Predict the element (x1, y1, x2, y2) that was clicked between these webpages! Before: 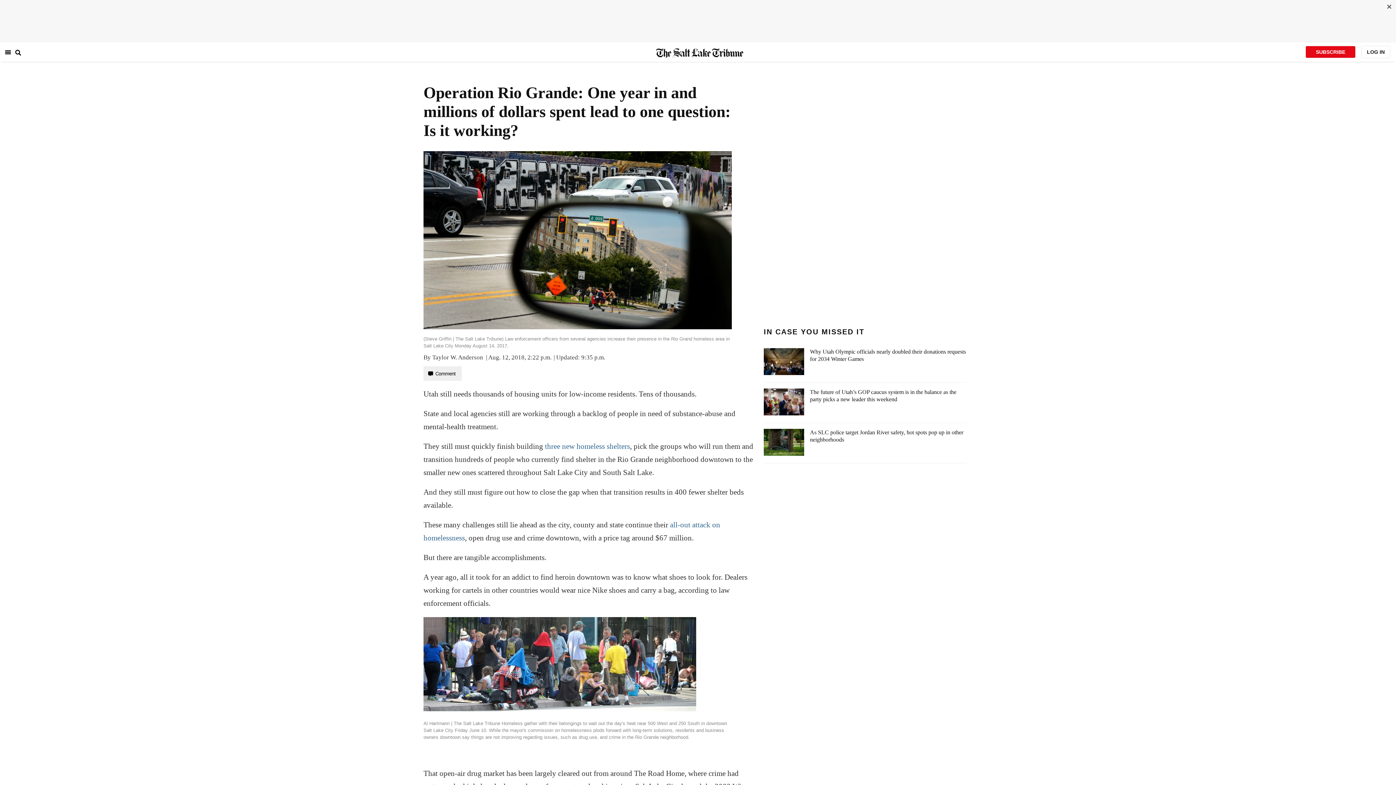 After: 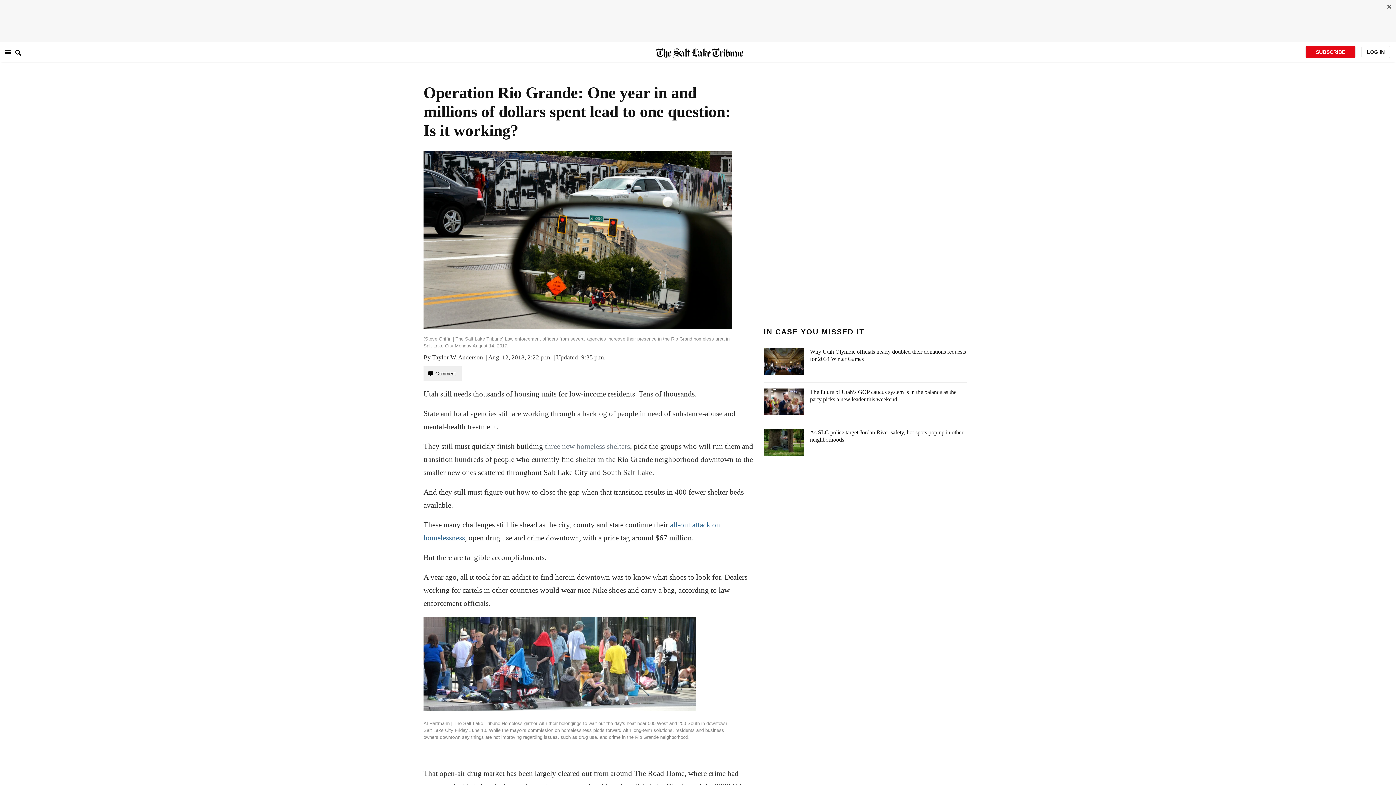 Action: label: three new homeless shelters bbox: (545, 442, 630, 451)